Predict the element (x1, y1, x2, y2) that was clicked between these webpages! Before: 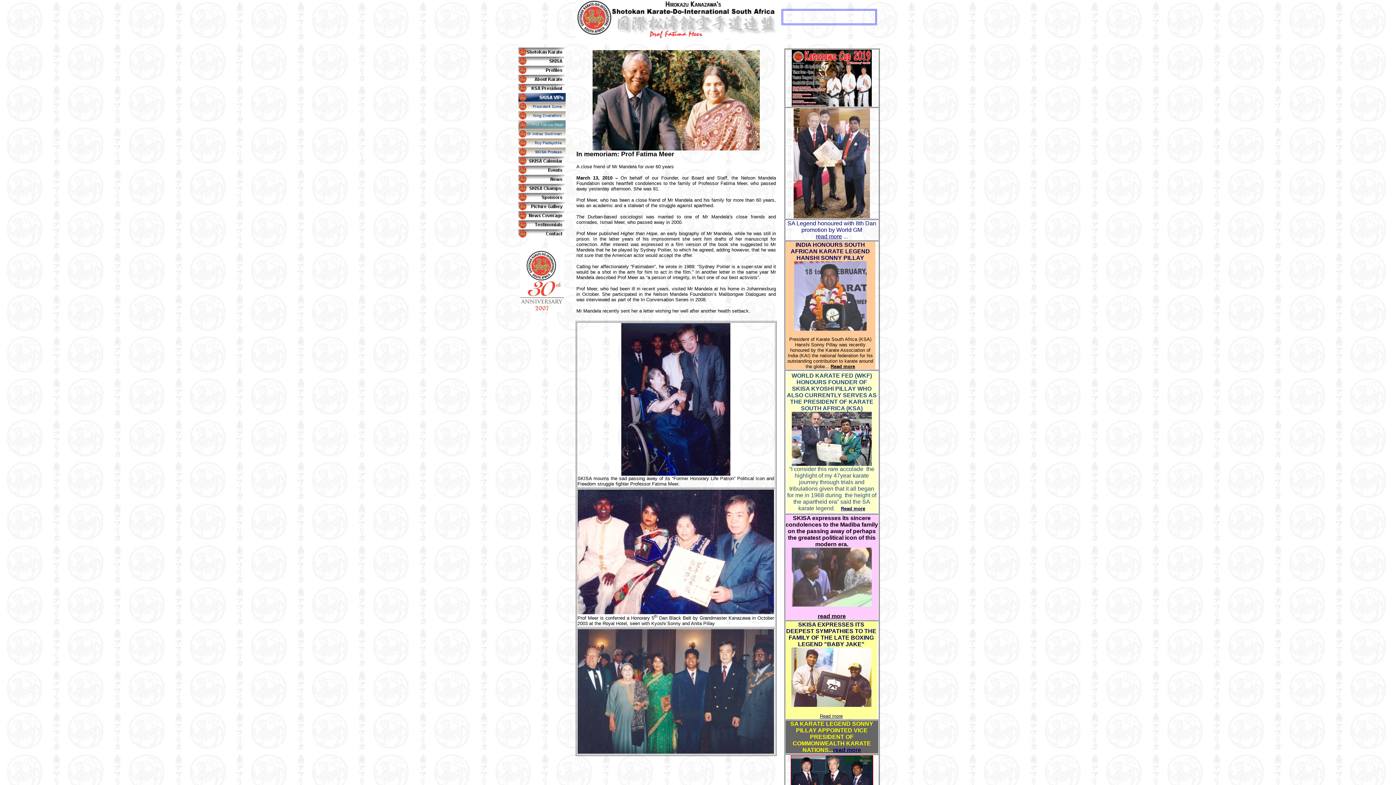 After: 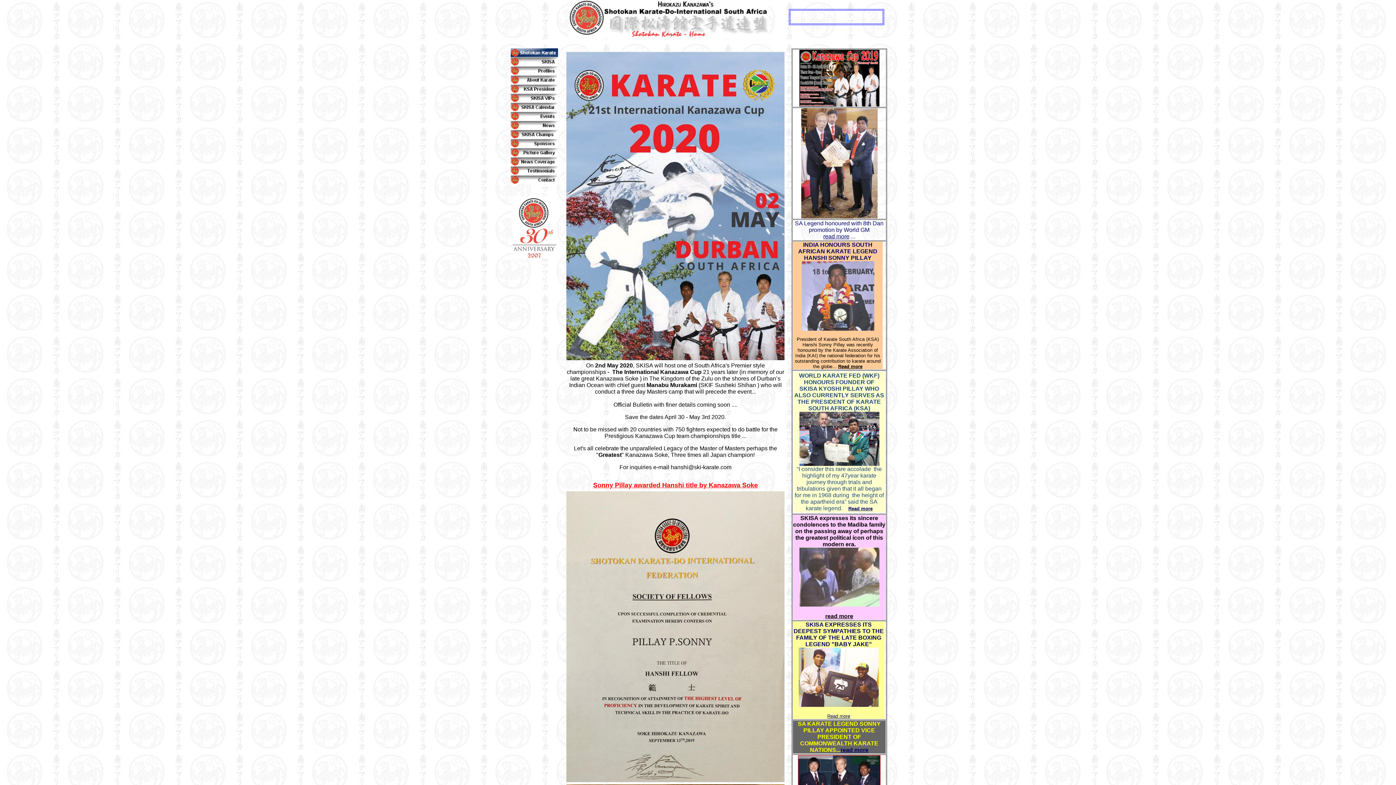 Action: bbox: (518, 51, 565, 57)